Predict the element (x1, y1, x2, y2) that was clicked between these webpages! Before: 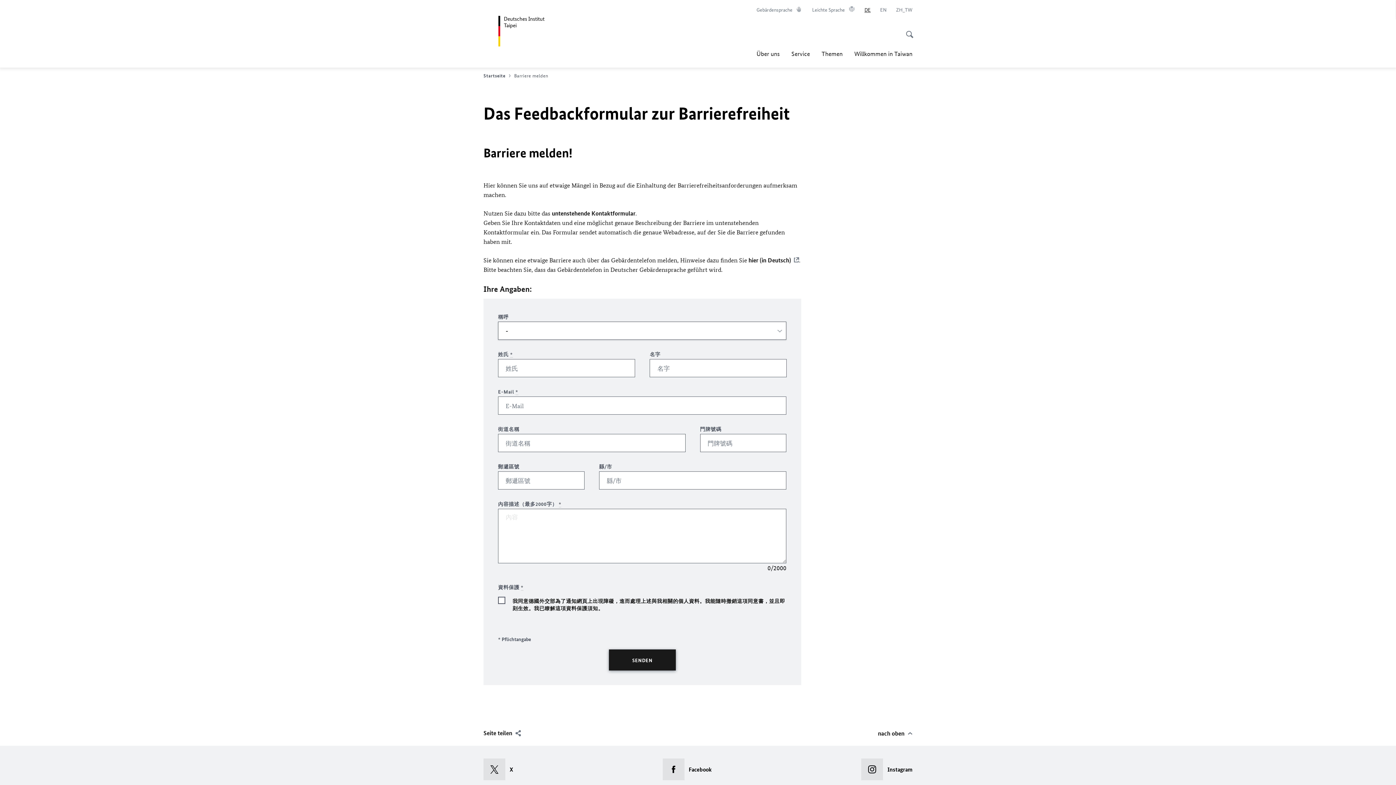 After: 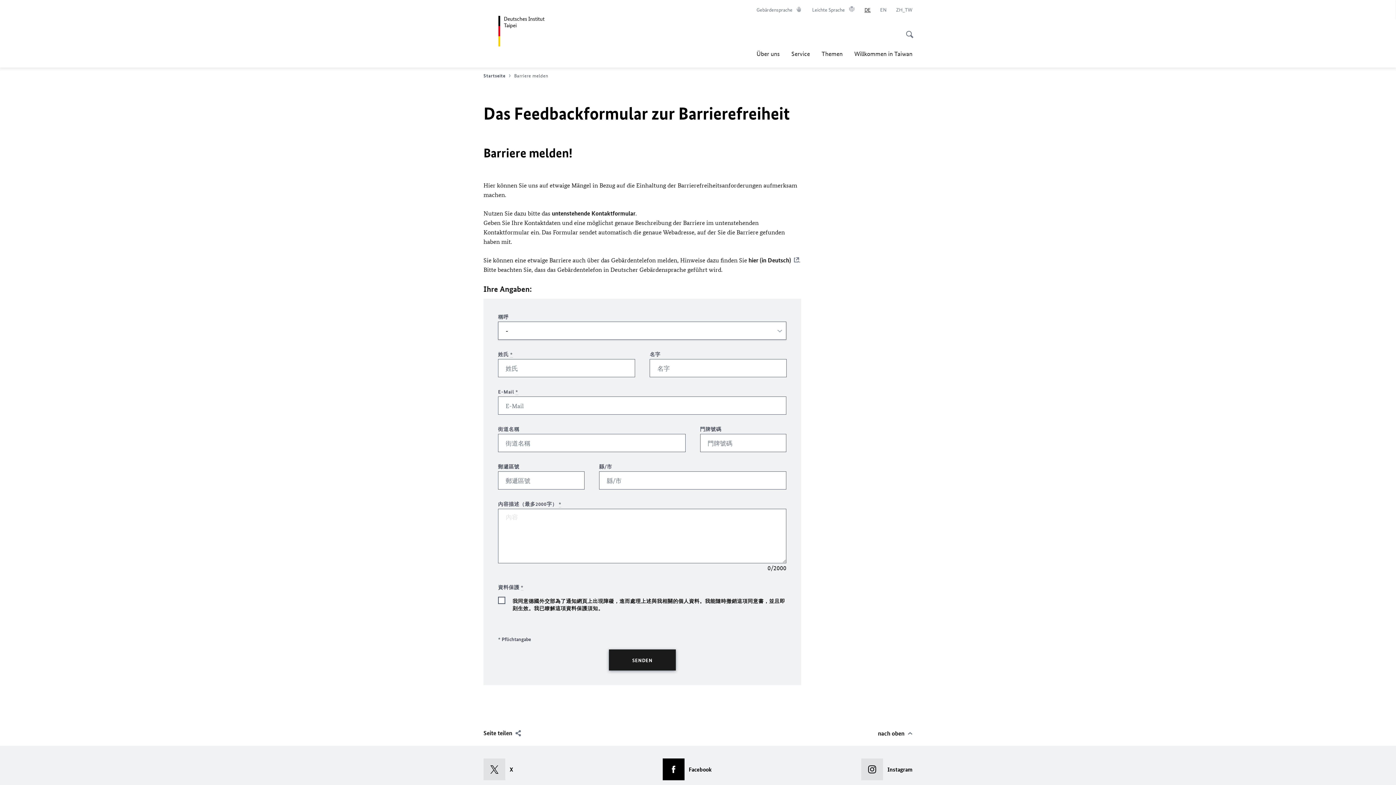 Action: bbox: (662, 758, 711, 780) label: Facebook